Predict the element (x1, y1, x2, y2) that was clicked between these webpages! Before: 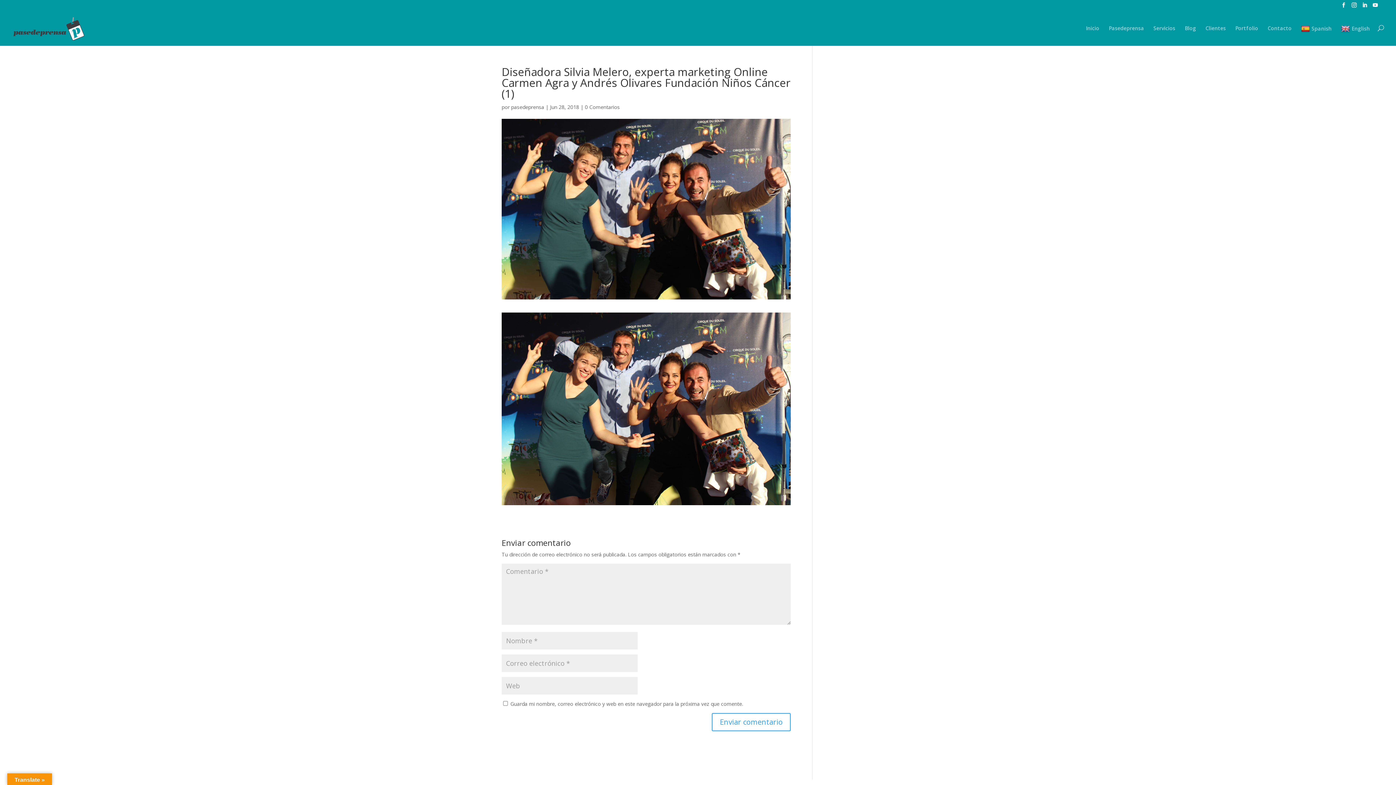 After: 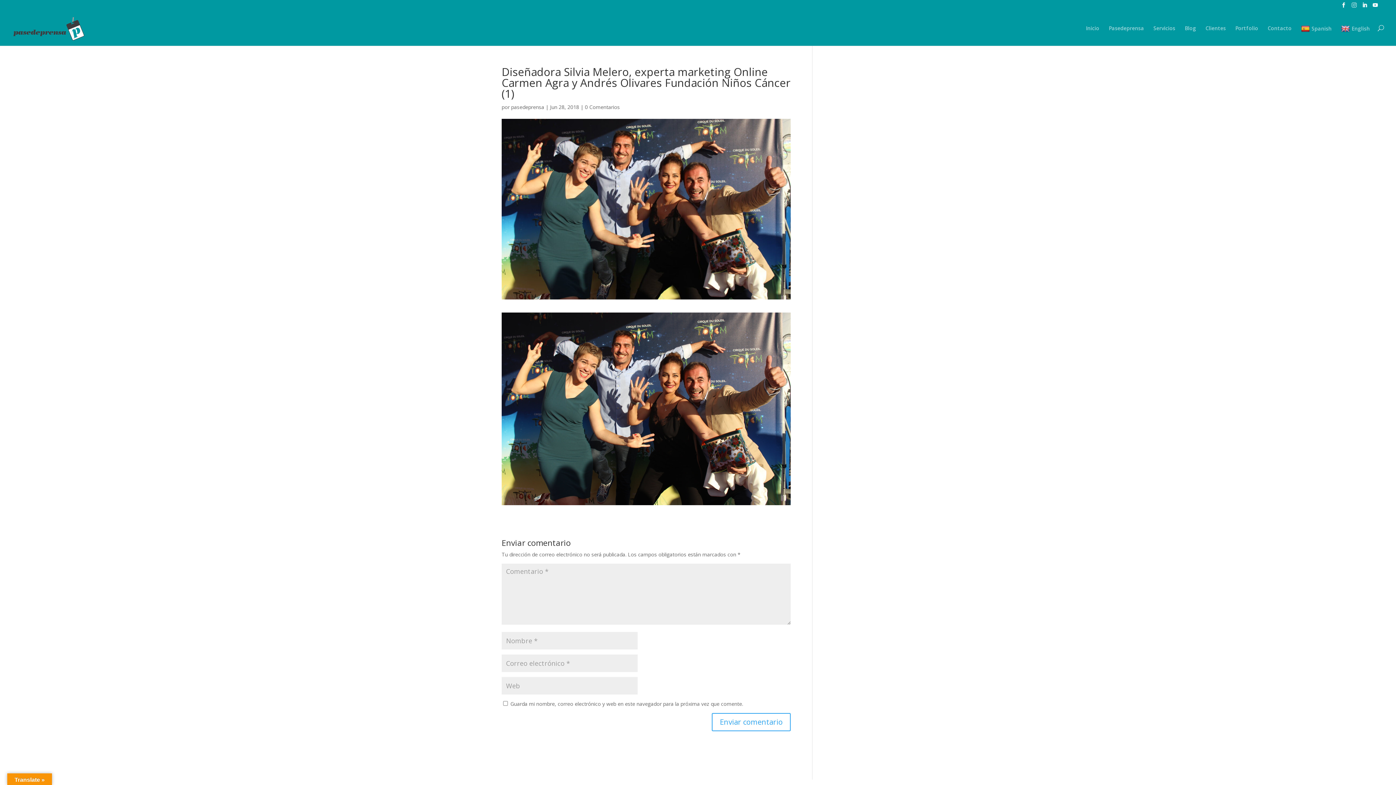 Action: bbox: (1352, 2, 1357, 11)